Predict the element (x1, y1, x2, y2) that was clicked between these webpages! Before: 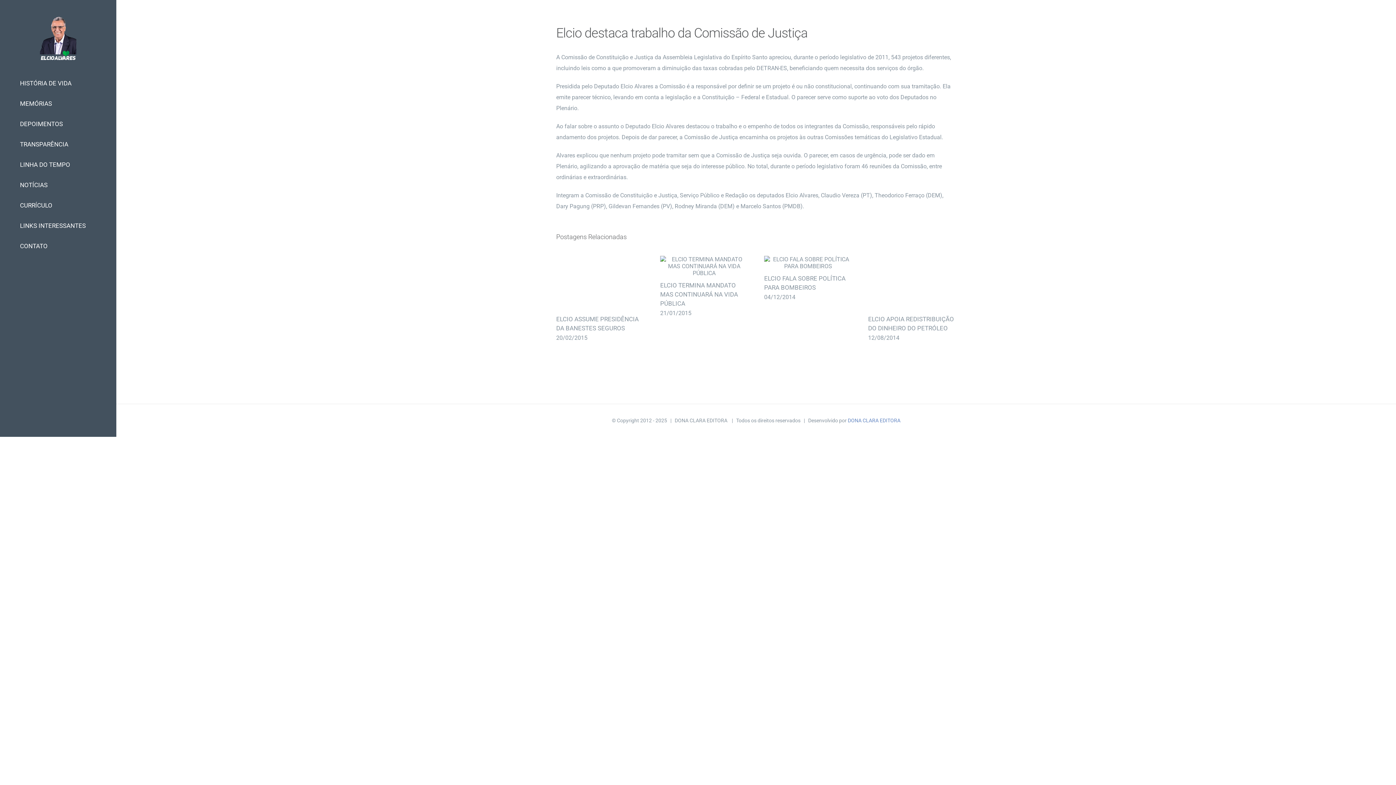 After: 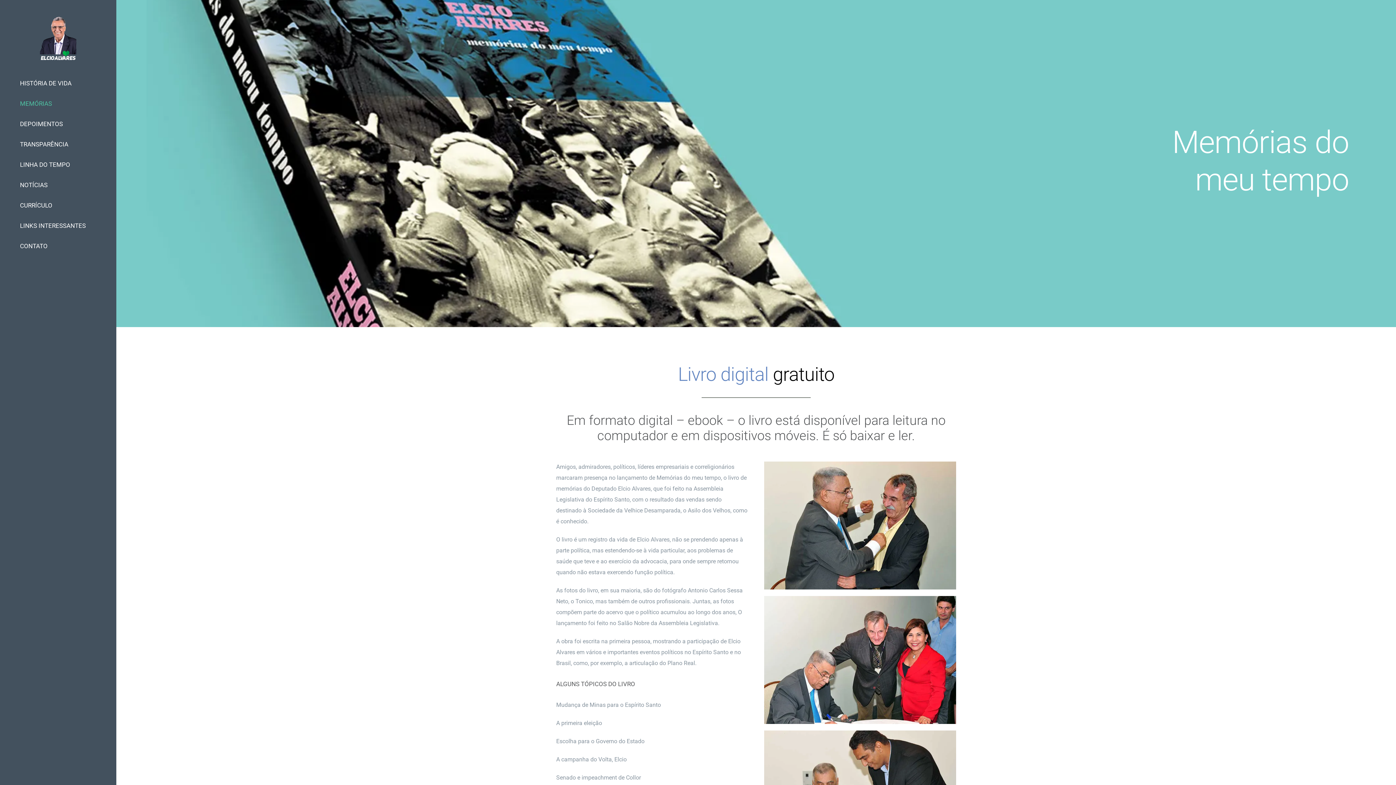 Action: bbox: (0, 93, 116, 114) label: MEMÓRIAS